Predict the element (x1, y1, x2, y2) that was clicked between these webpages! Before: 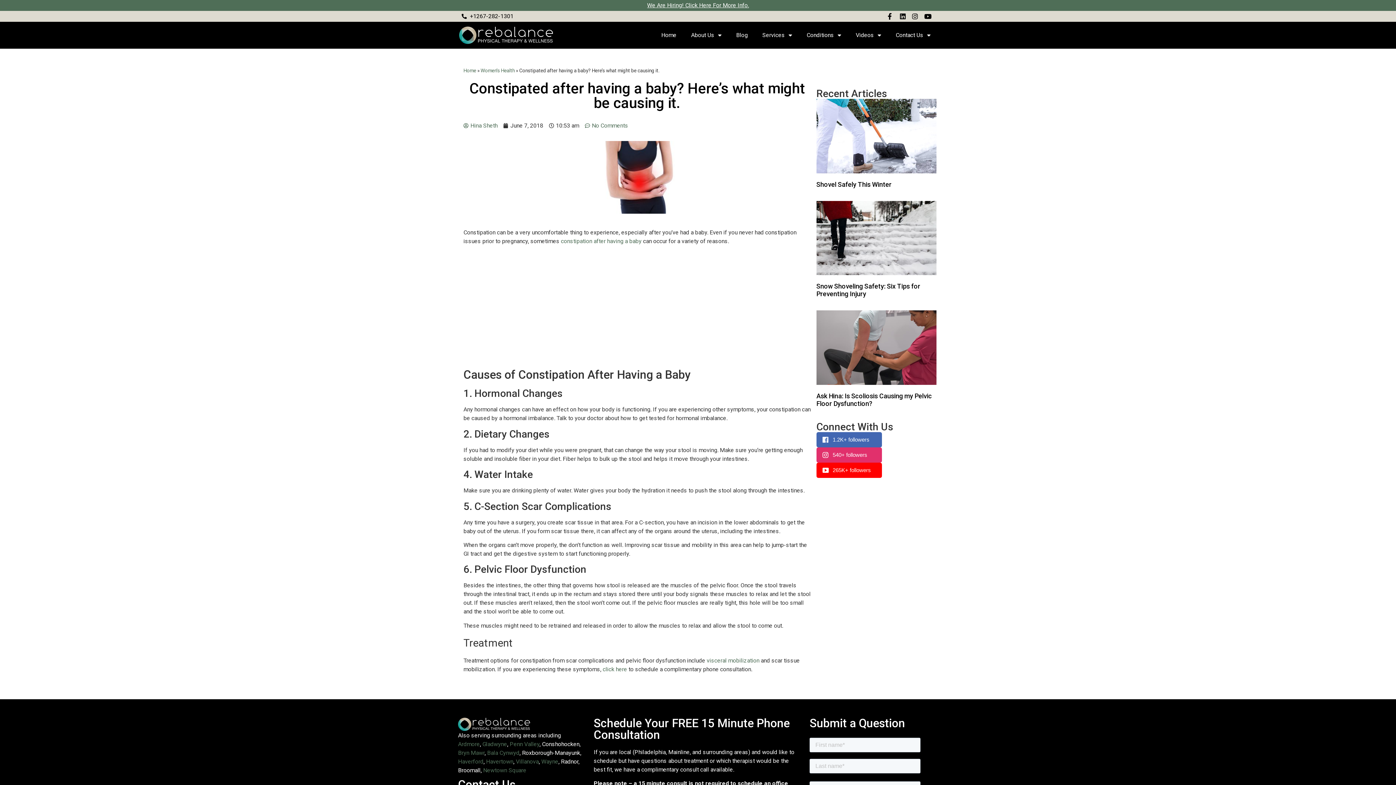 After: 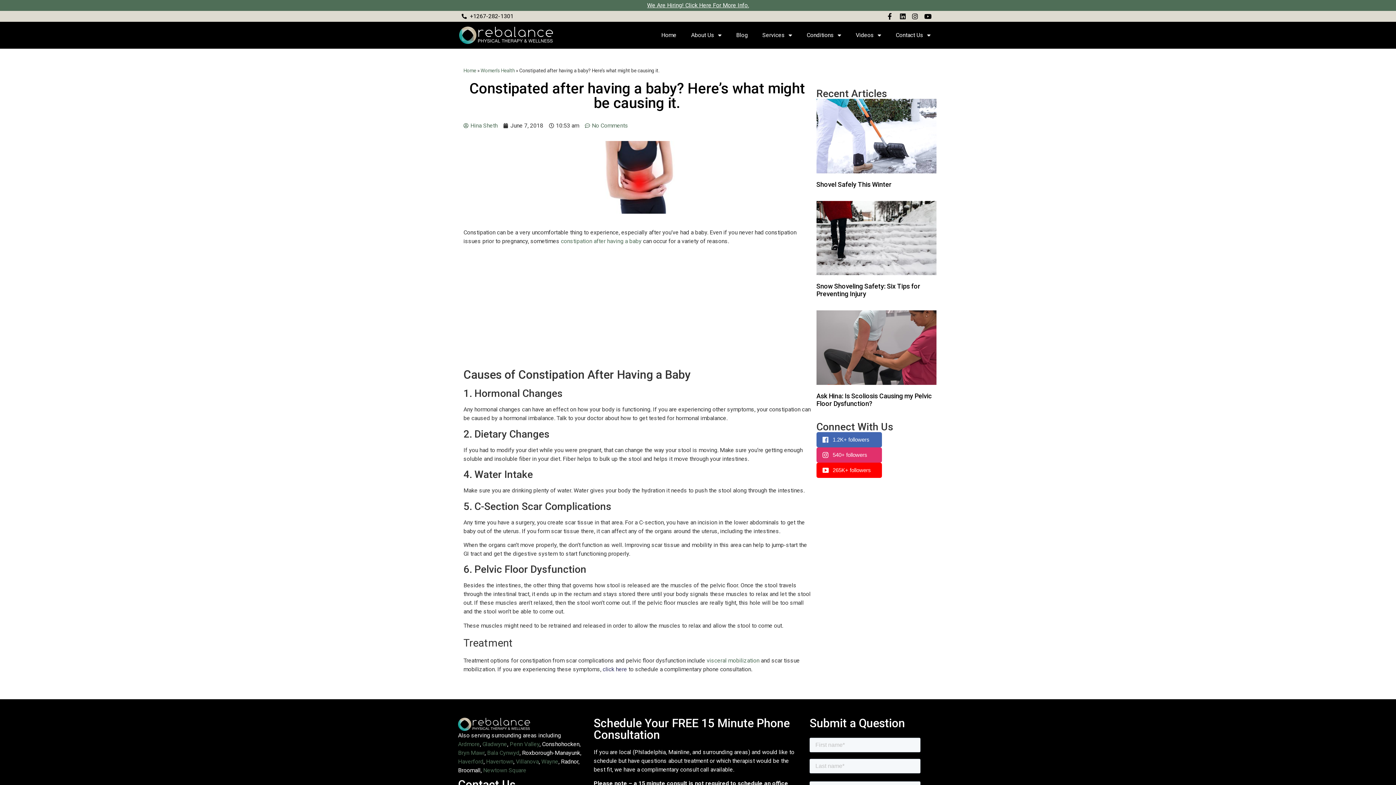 Action: label: click here bbox: (602, 666, 627, 672)